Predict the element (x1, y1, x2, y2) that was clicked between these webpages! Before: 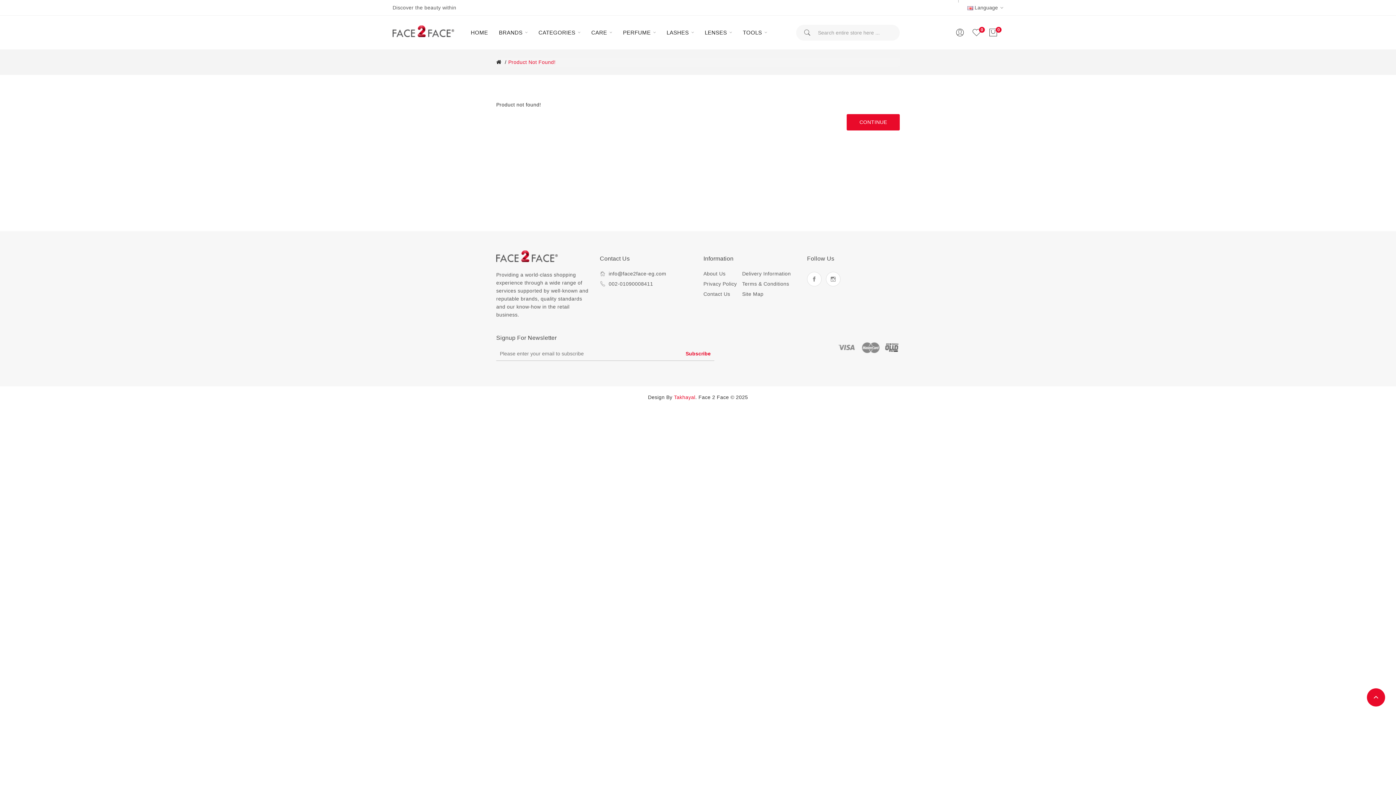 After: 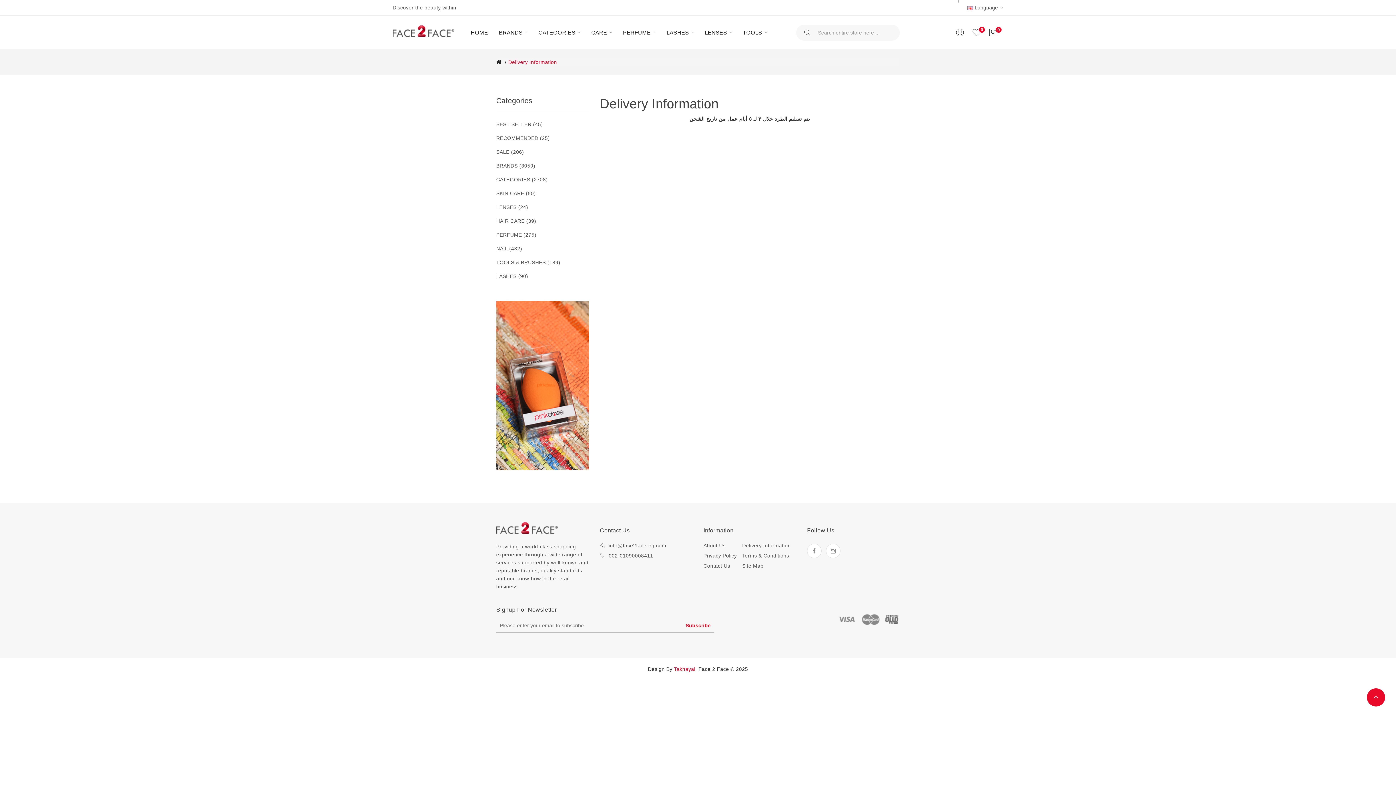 Action: bbox: (742, 268, 796, 278) label: Delivery Information